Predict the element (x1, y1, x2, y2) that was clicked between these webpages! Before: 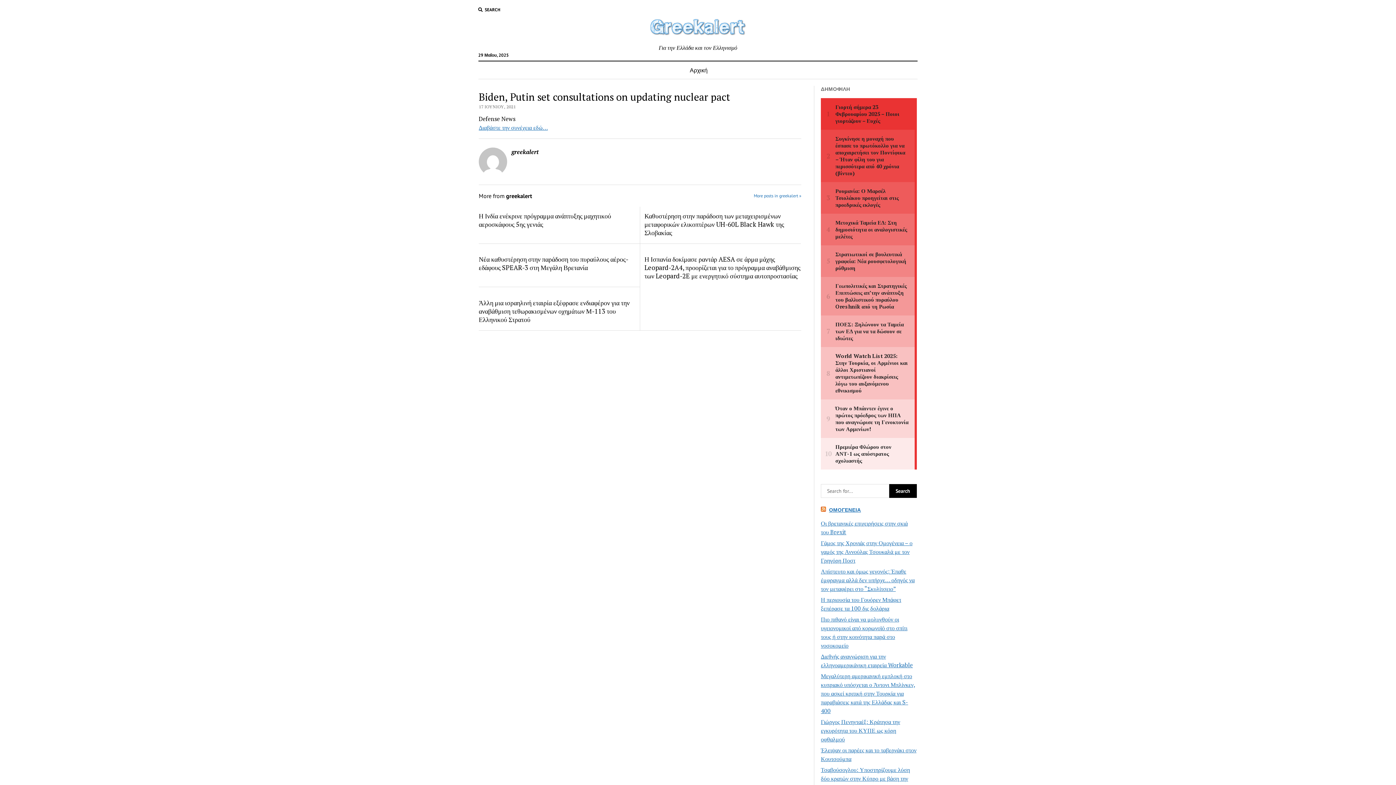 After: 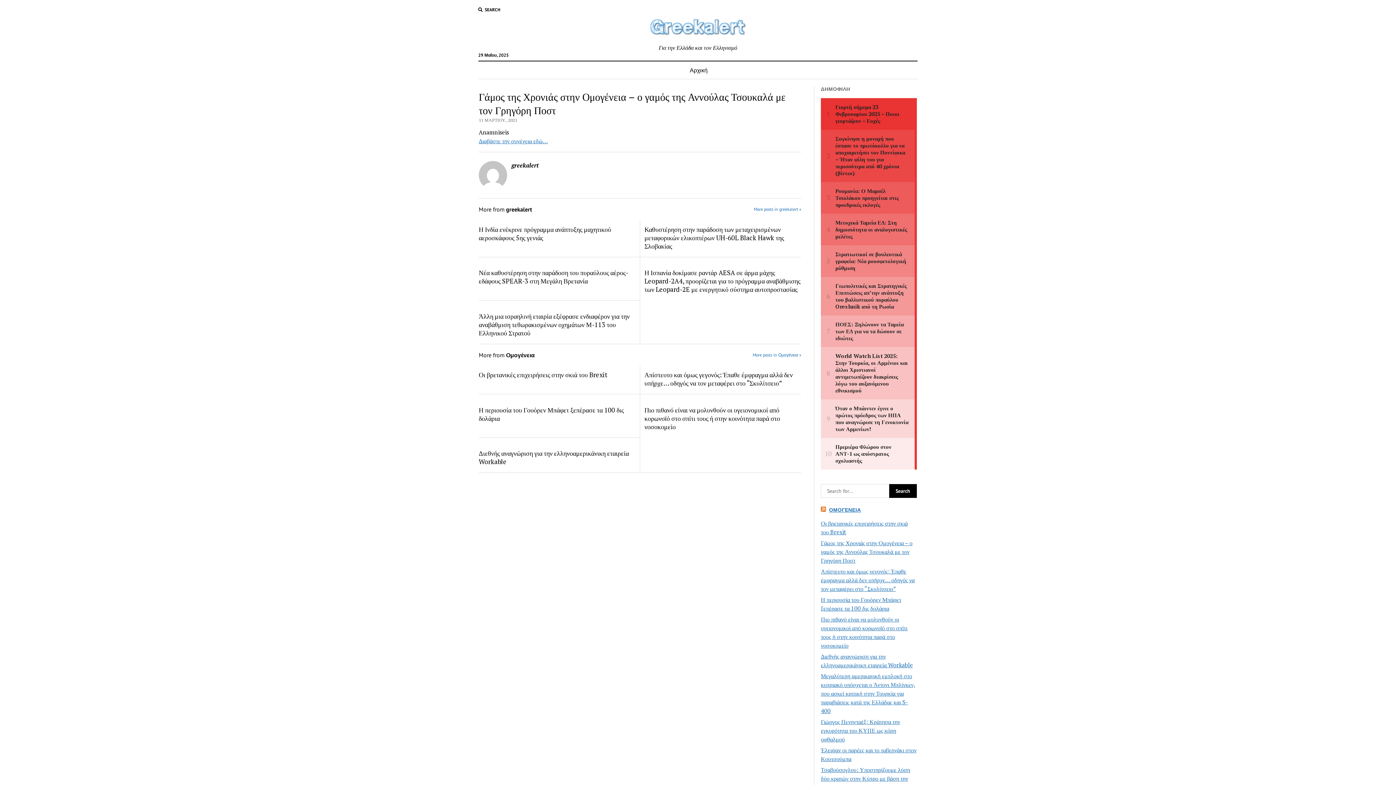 Action: bbox: (821, 539, 912, 564) label: Γάμος της Χρονιάς στην Ομογένεια – ο γαμός της Αννούλας Τσουκαλά με τον Γρηγόρη Ποστ